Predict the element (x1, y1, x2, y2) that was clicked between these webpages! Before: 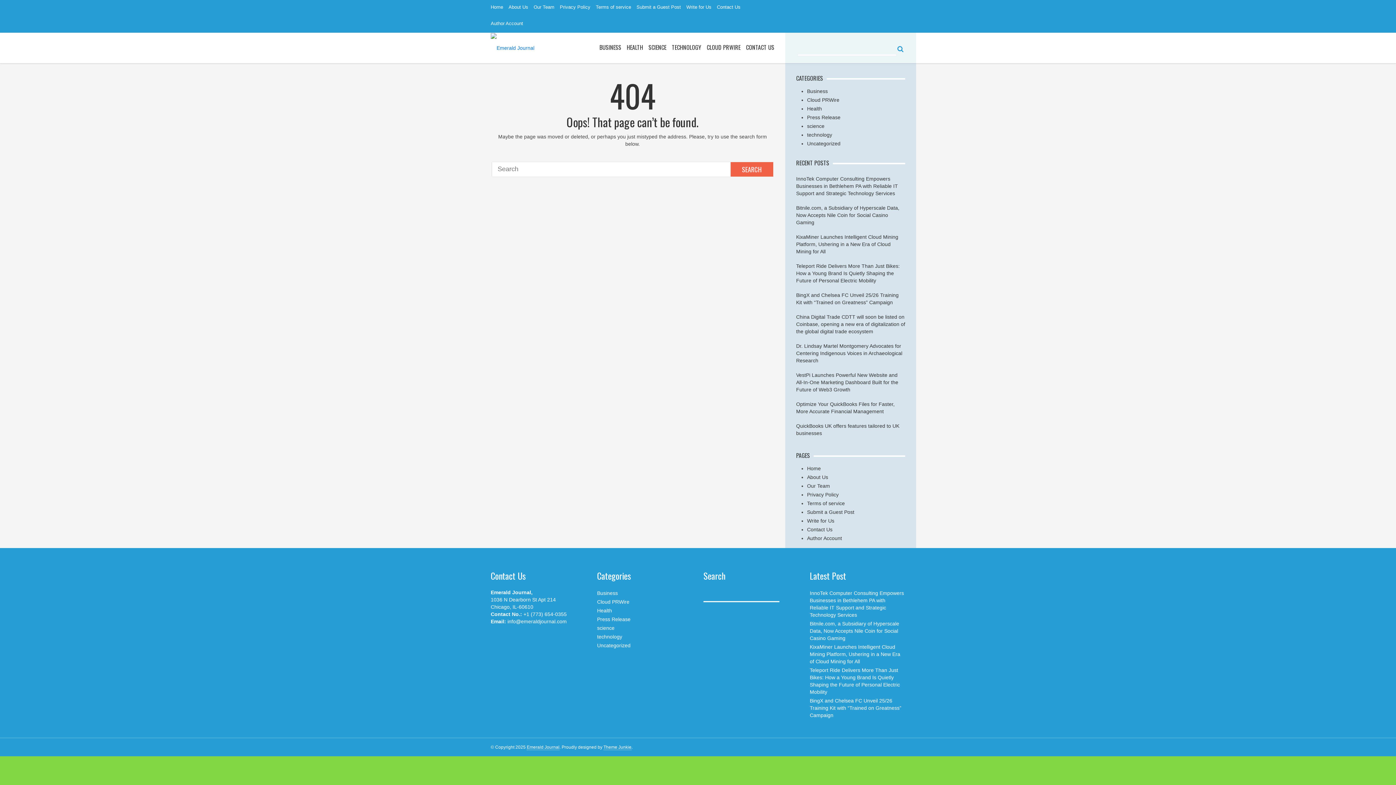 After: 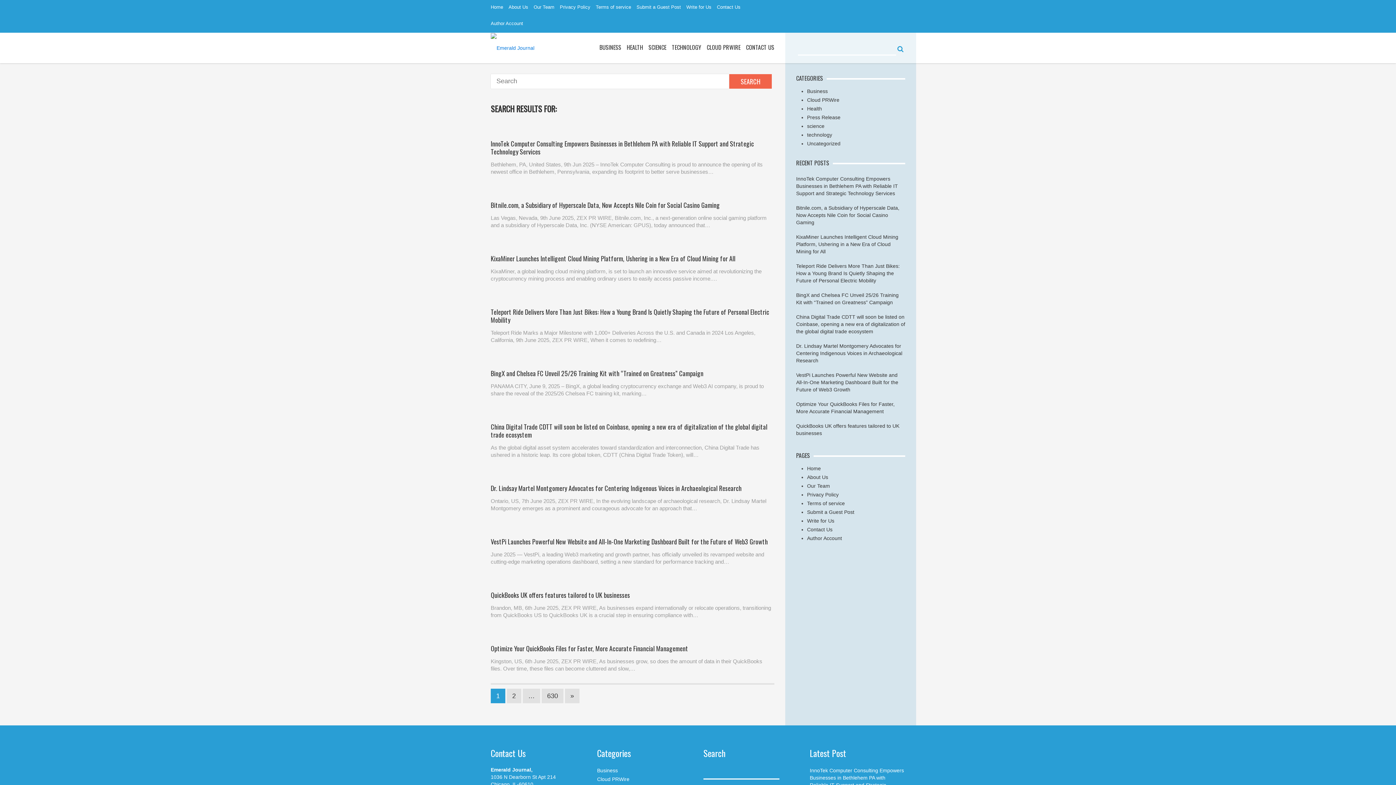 Action: bbox: (897, 45, 903, 53)